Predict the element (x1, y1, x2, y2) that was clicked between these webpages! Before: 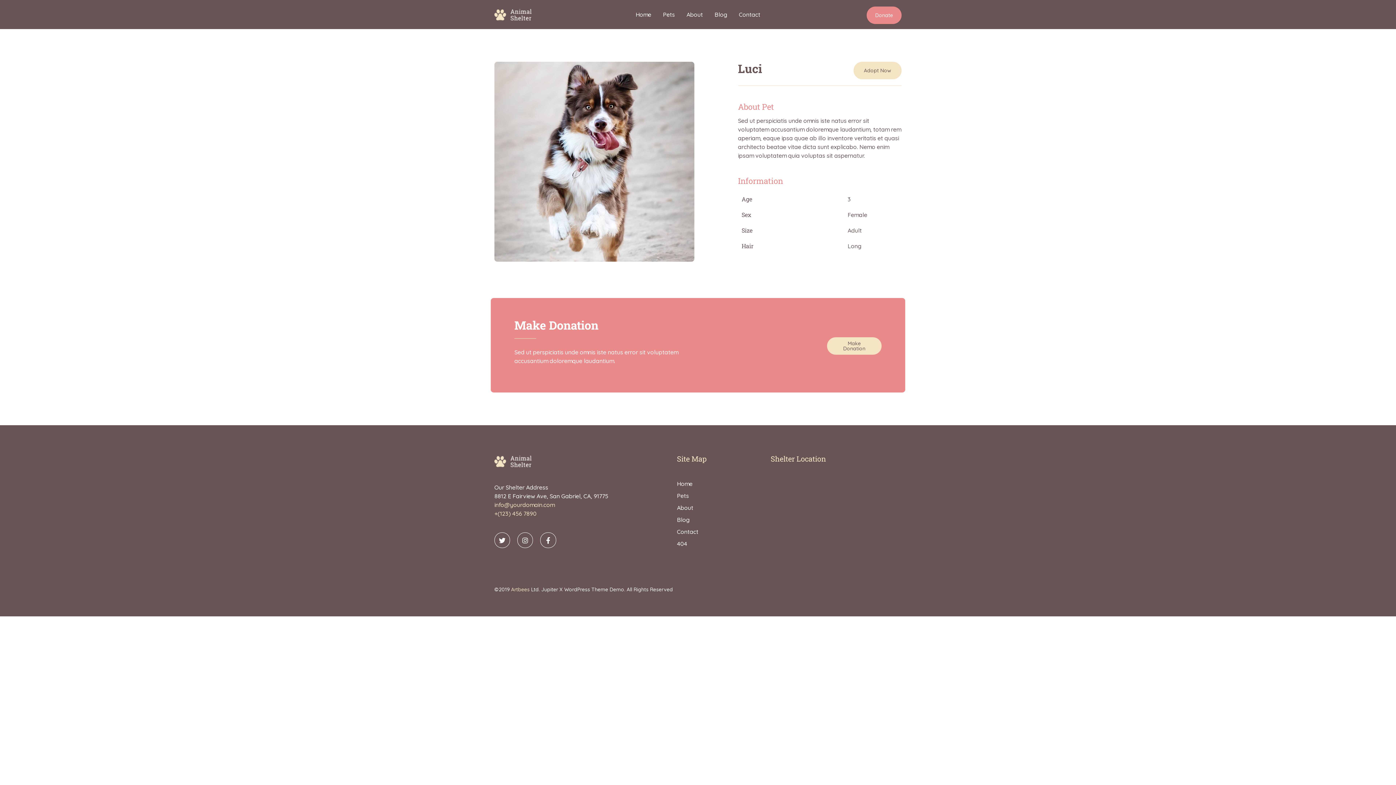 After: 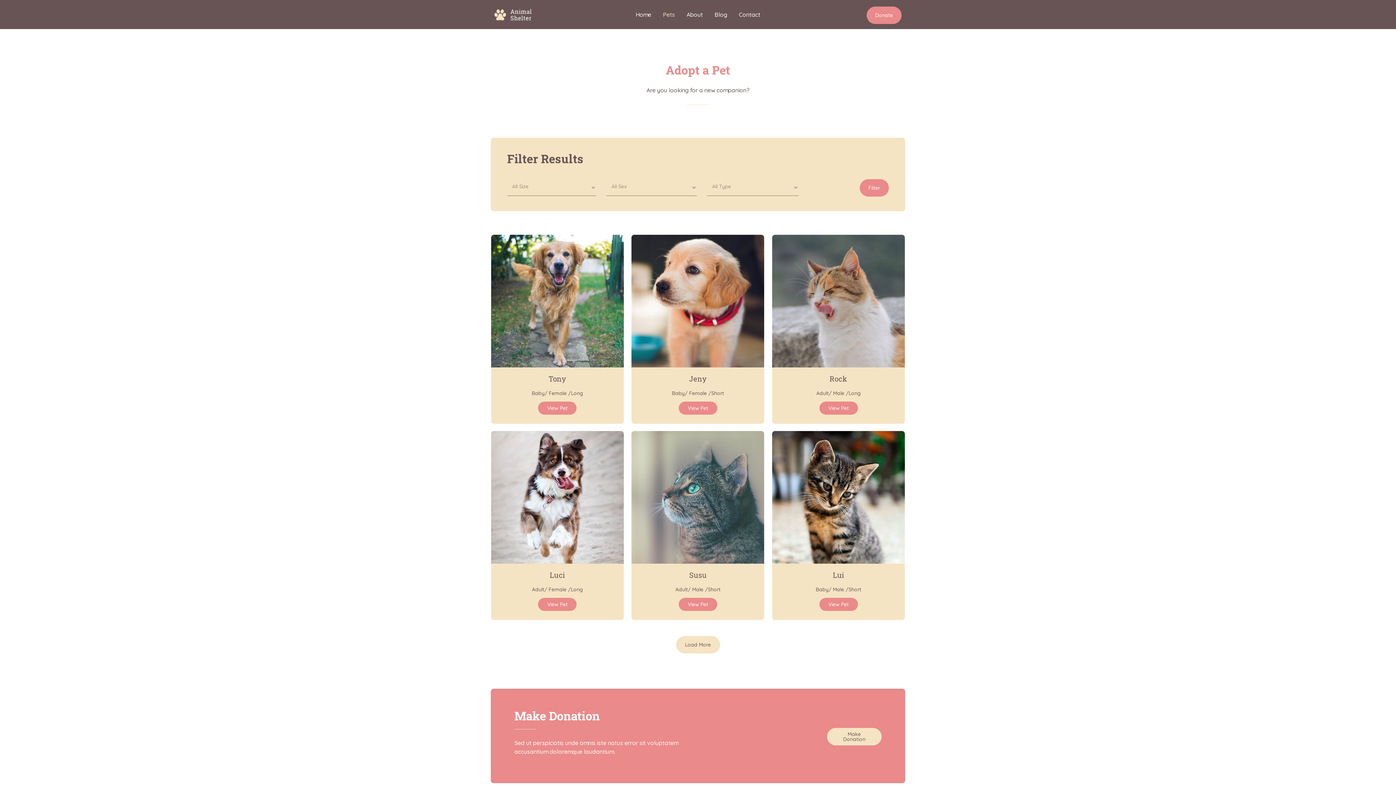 Action: bbox: (677, 492, 763, 499) label: Pets